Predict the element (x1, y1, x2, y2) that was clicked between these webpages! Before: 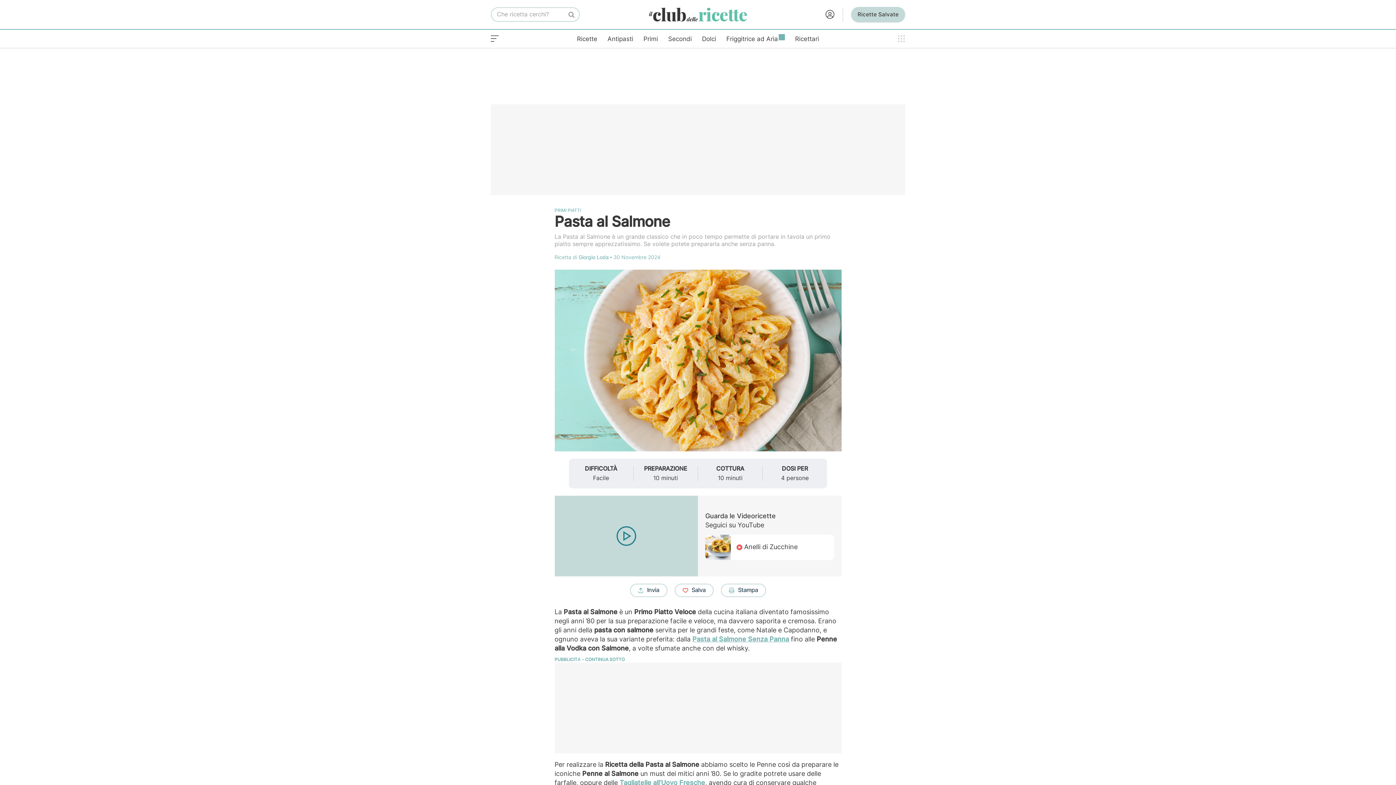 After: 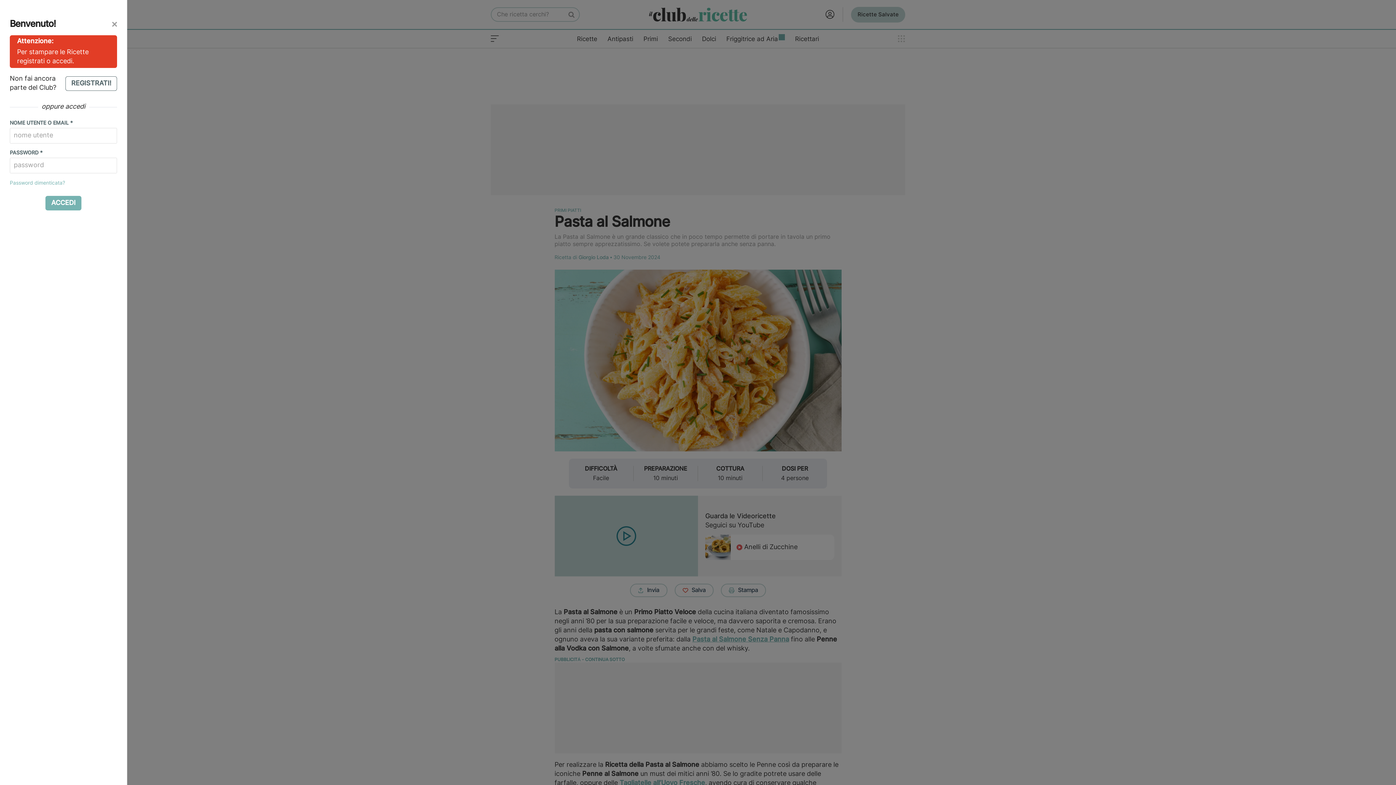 Action: bbox: (721, 584, 766, 597) label: Stampa